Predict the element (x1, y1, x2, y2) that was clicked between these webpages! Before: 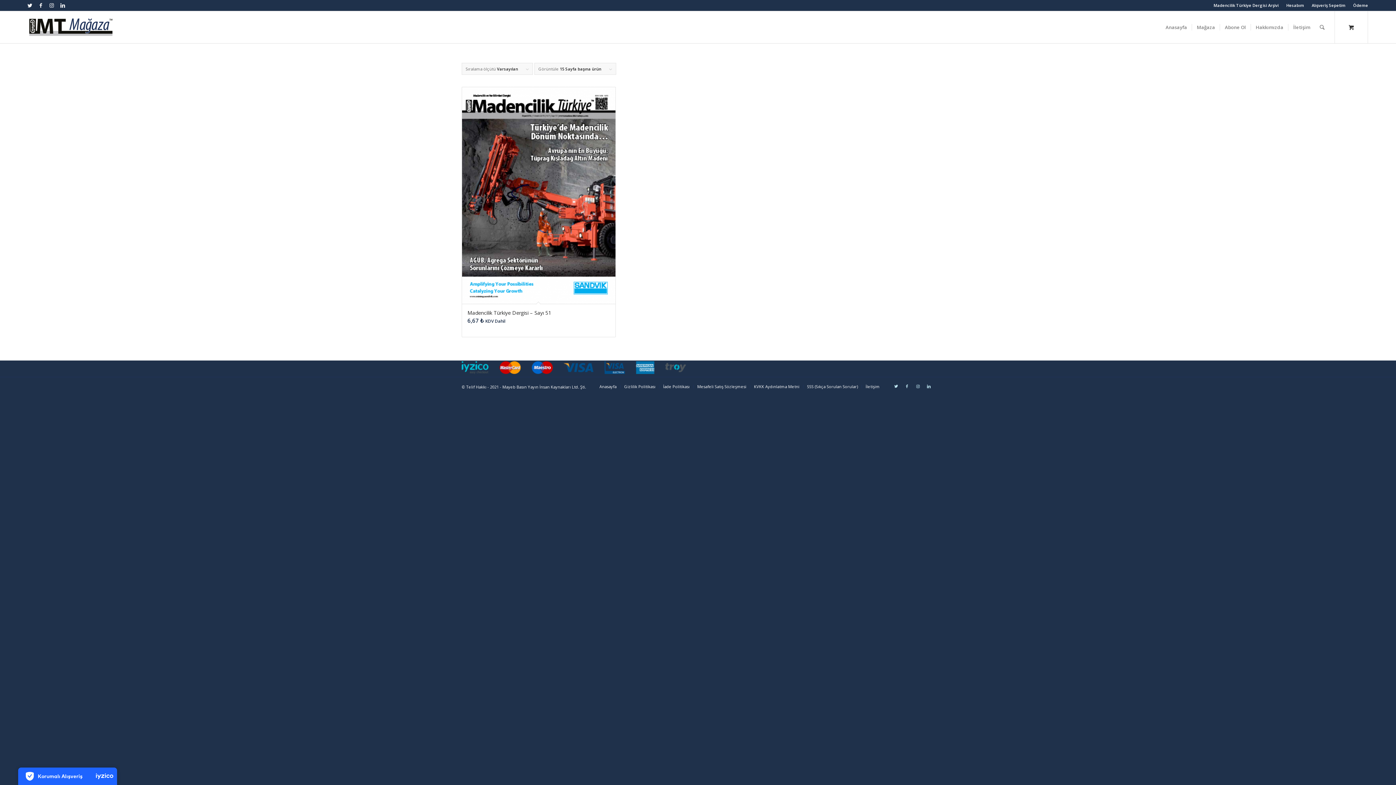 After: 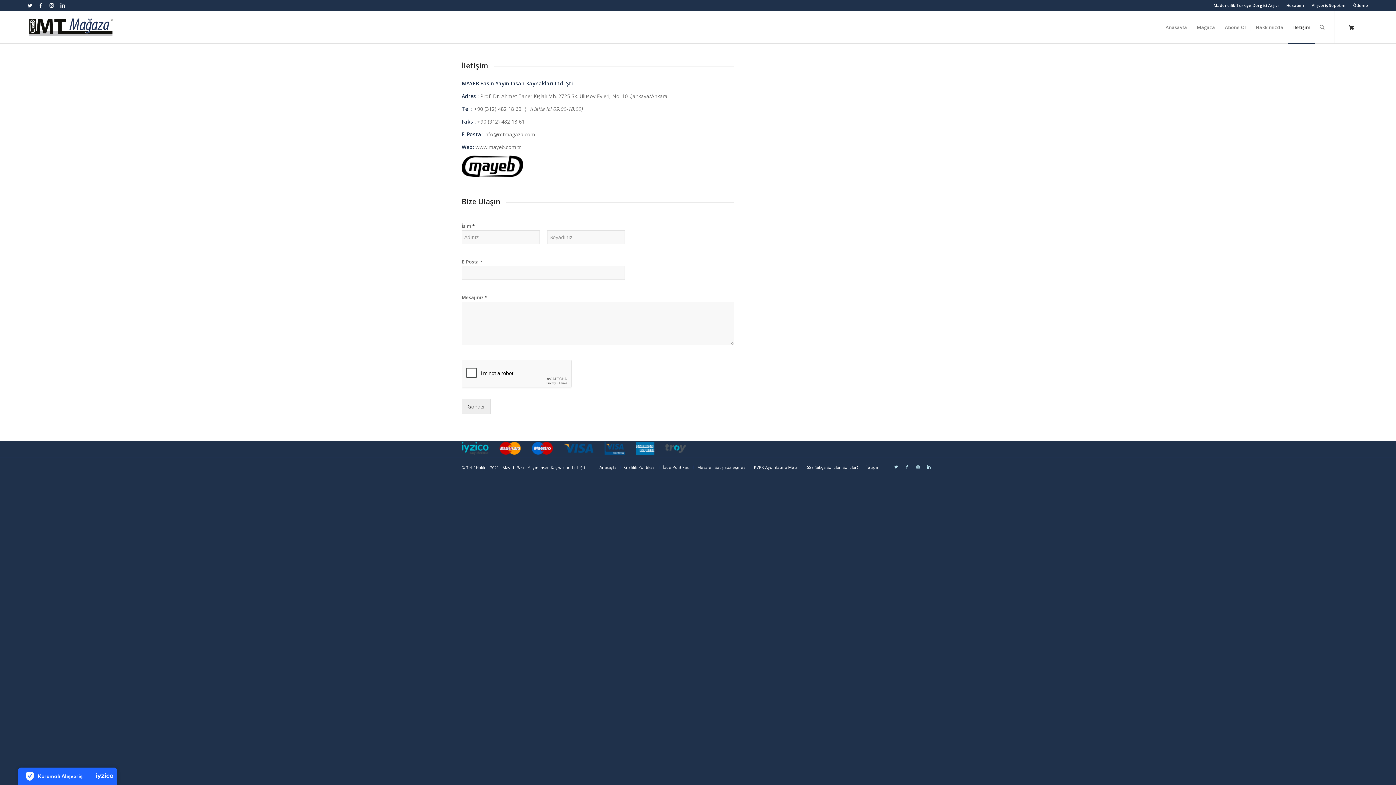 Action: bbox: (1288, 11, 1315, 43) label: İletişim